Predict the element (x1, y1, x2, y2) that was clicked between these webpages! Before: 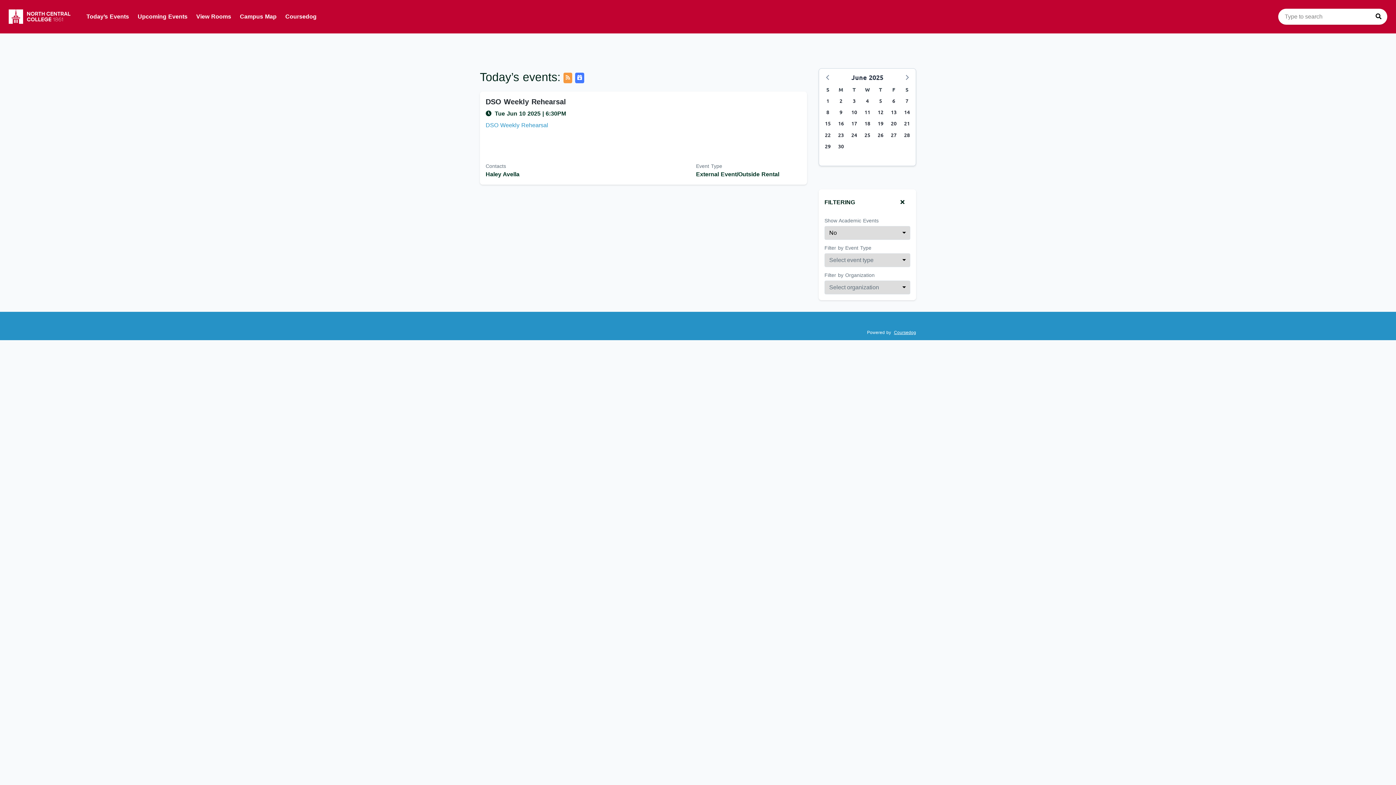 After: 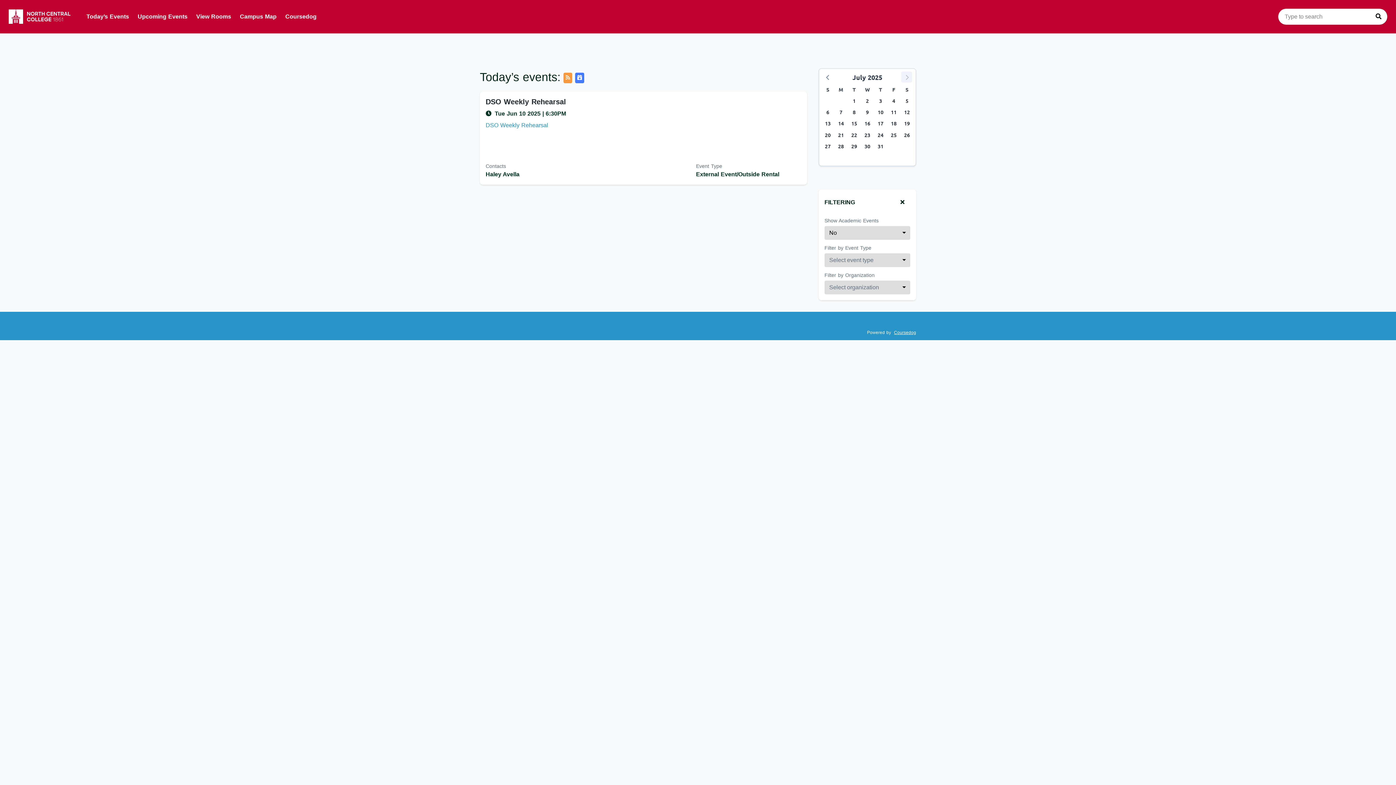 Action: bbox: (901, 71, 912, 82)